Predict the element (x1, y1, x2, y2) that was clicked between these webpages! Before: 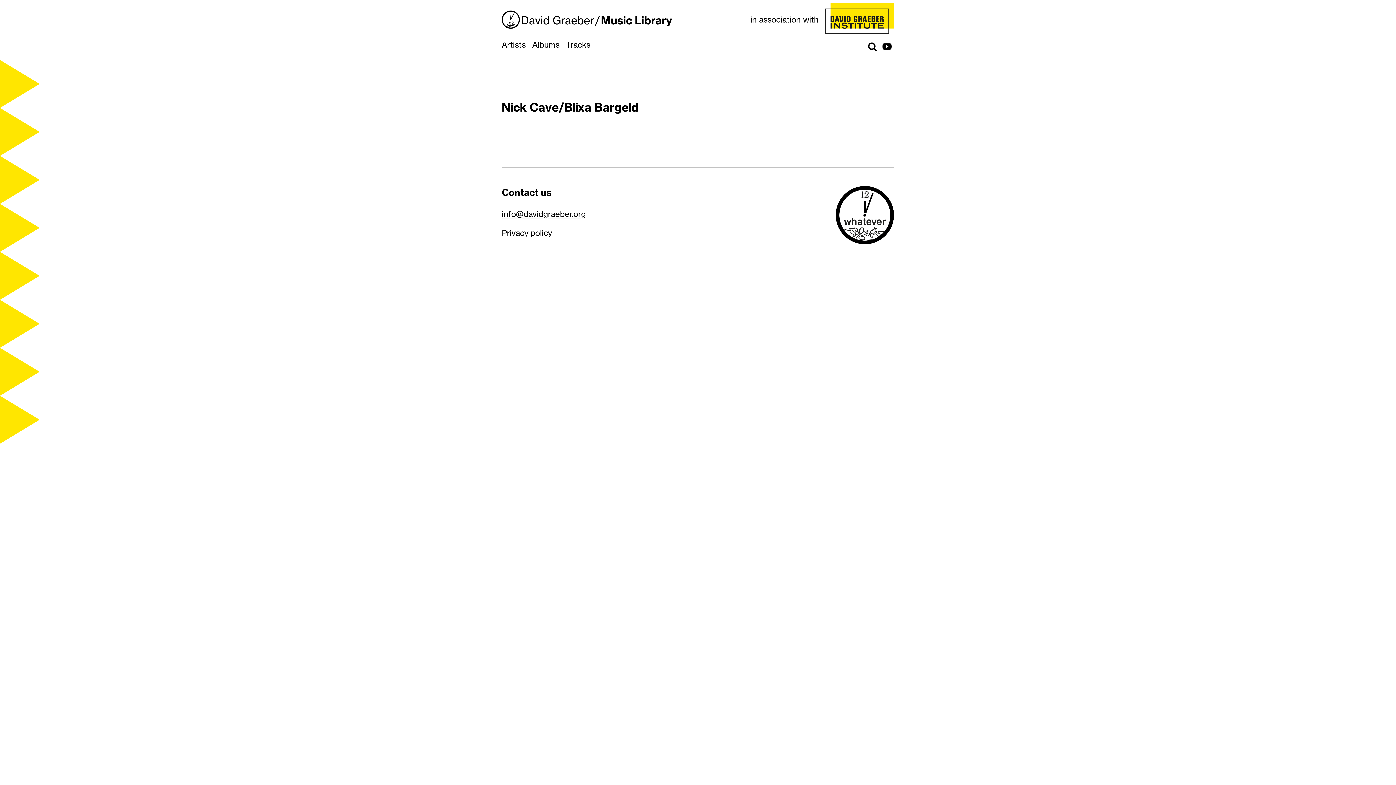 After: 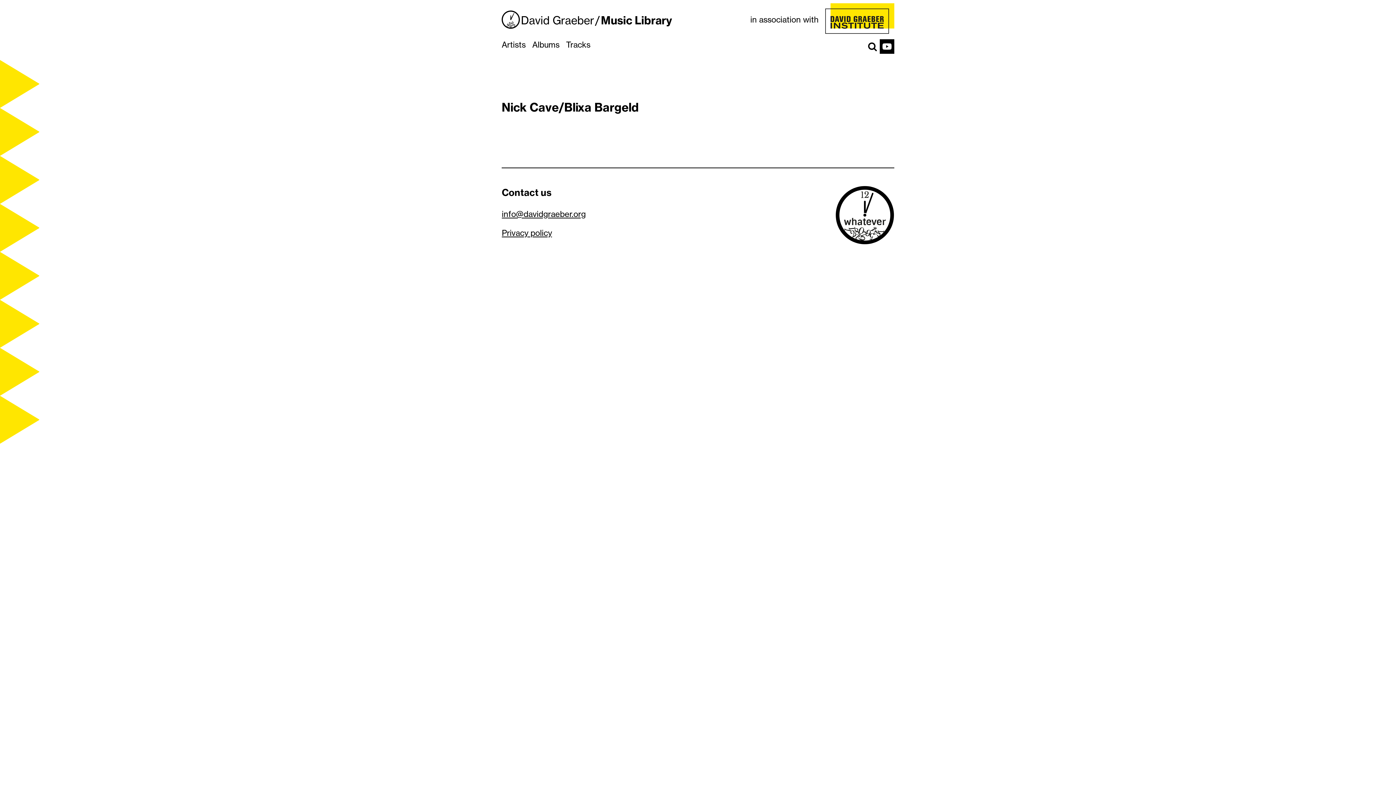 Action: bbox: (880, 45, 894, 55)